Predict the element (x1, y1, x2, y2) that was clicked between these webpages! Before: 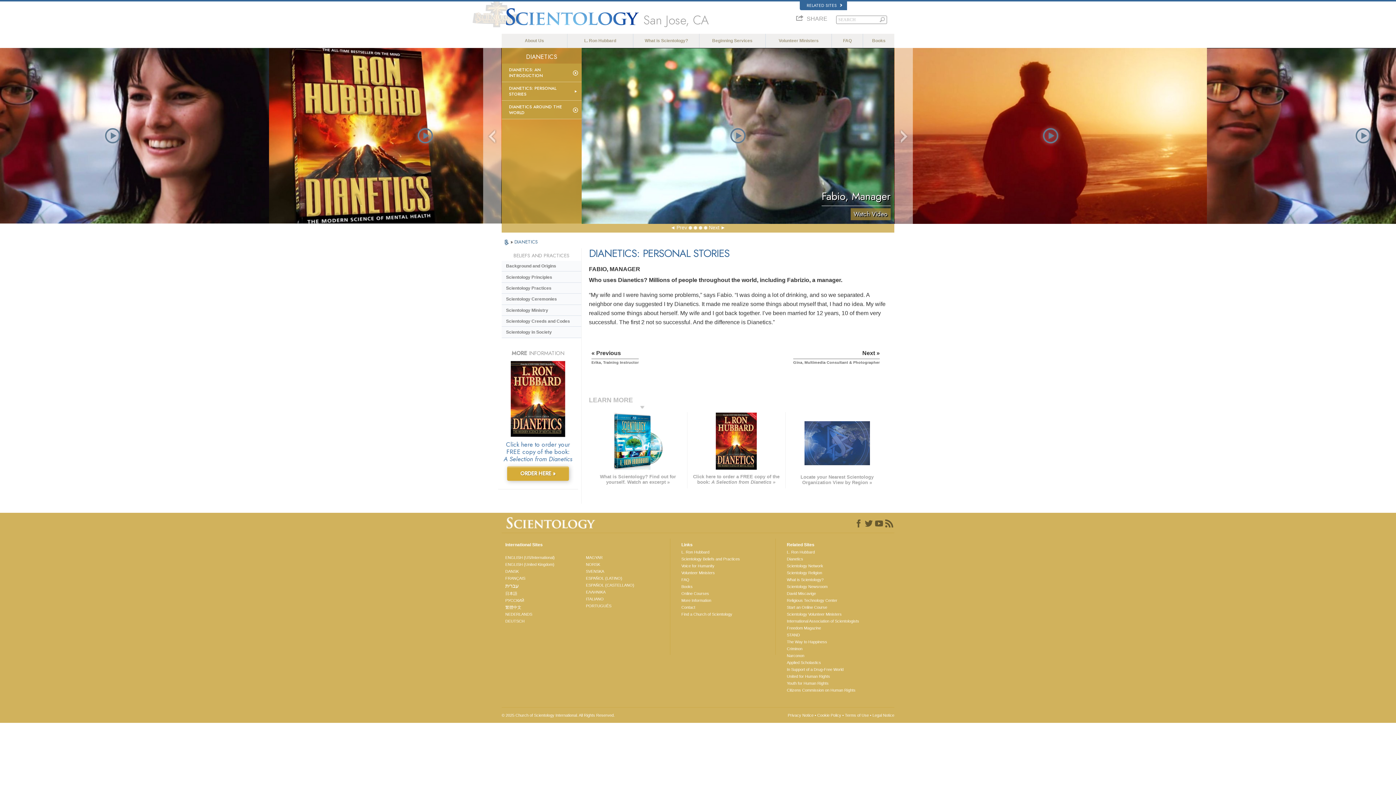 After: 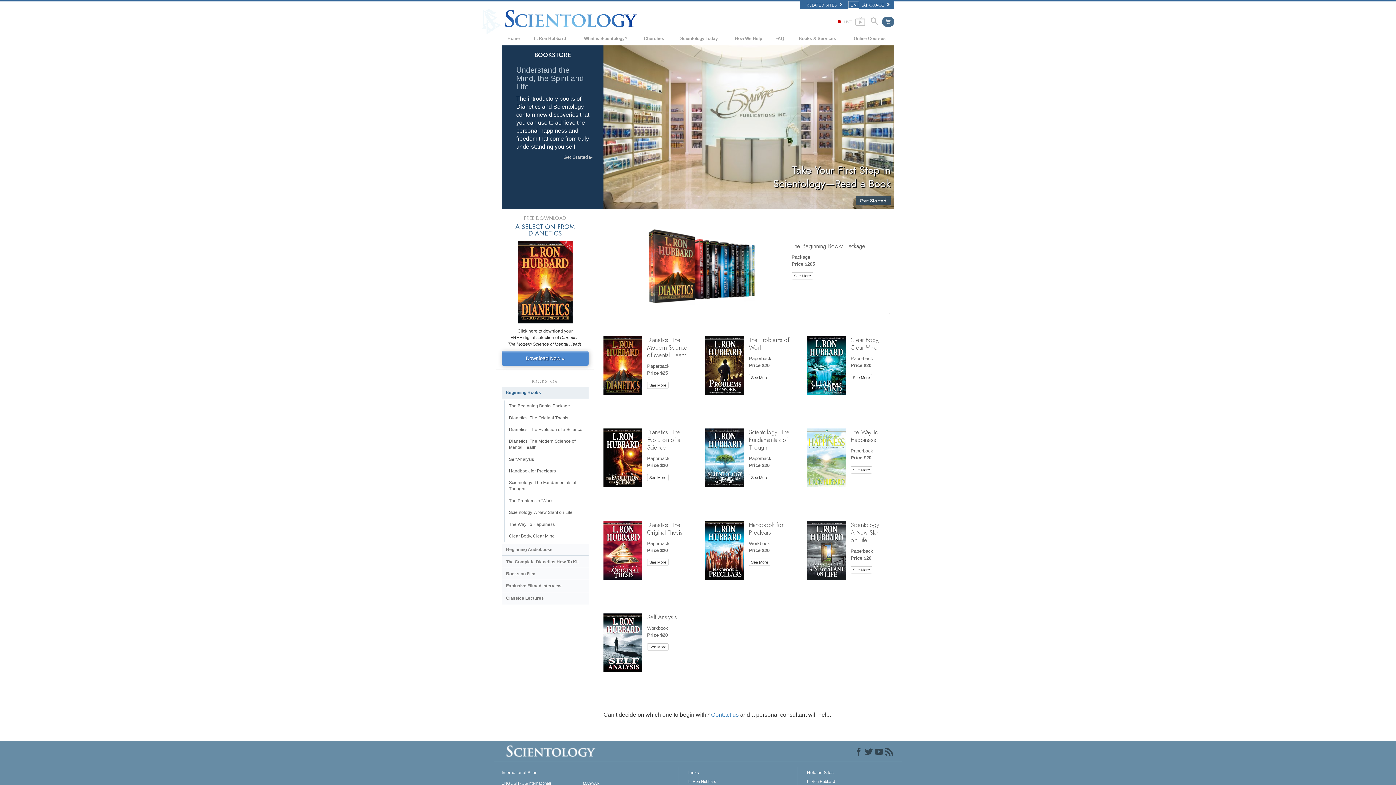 Action: bbox: (863, 36, 894, 44) label: Books